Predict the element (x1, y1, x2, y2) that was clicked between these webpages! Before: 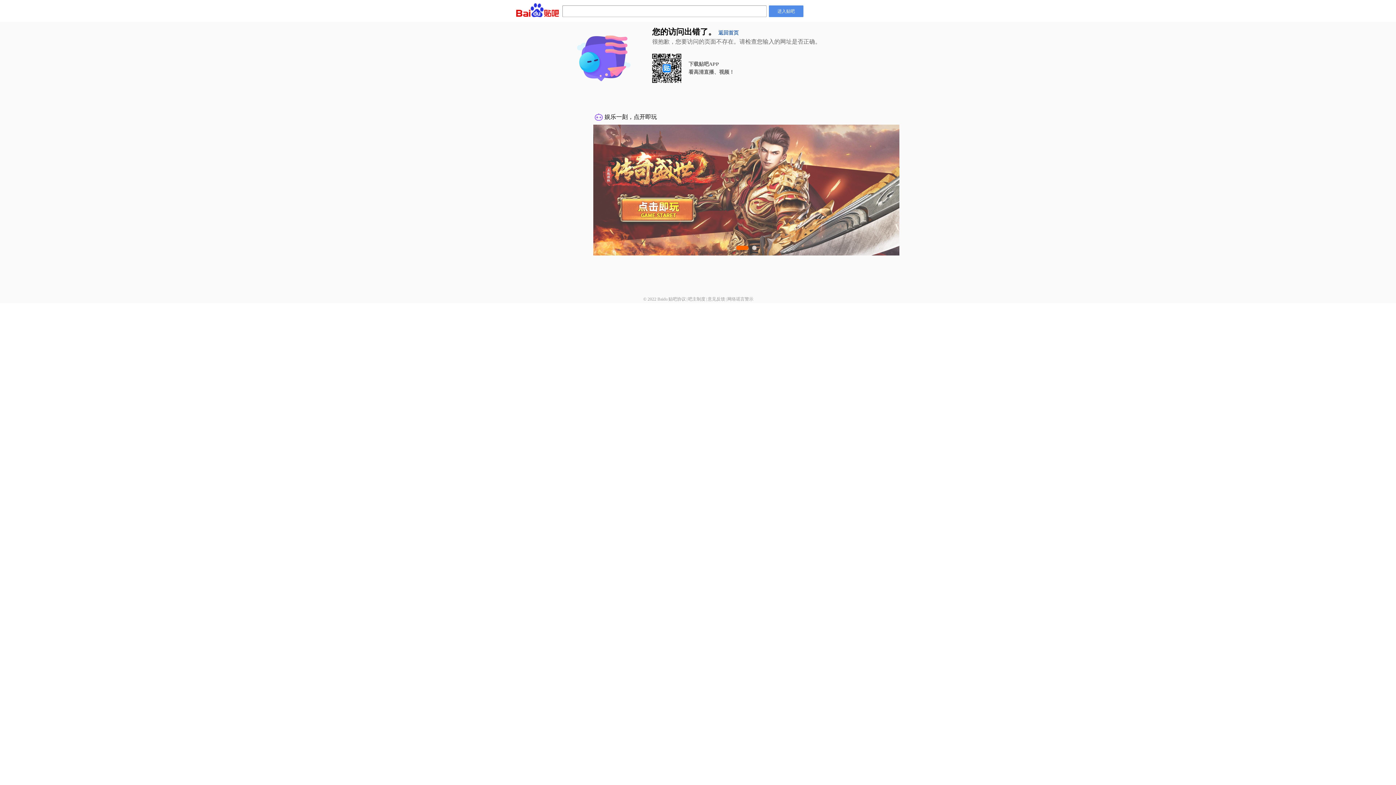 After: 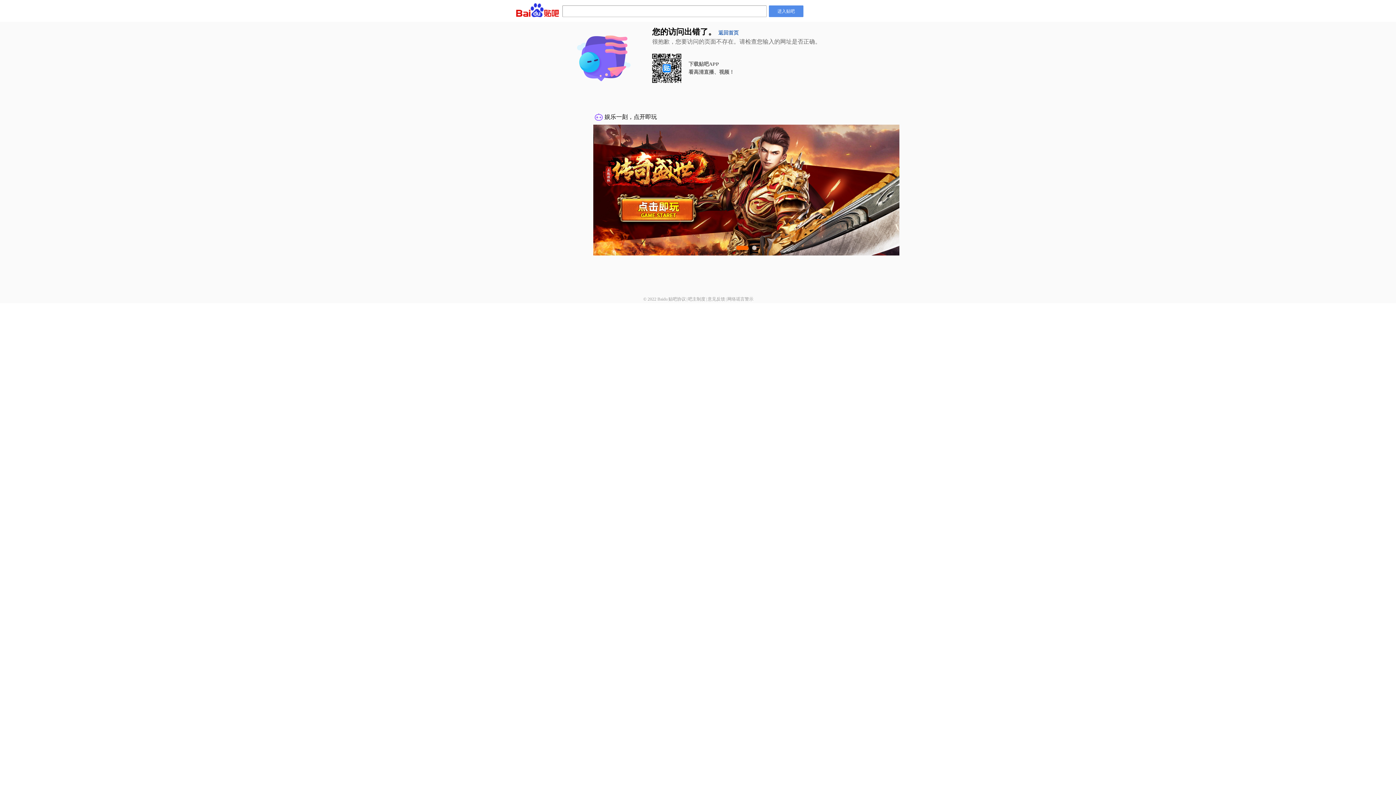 Action: bbox: (707, 296, 725, 301) label: 意见反馈